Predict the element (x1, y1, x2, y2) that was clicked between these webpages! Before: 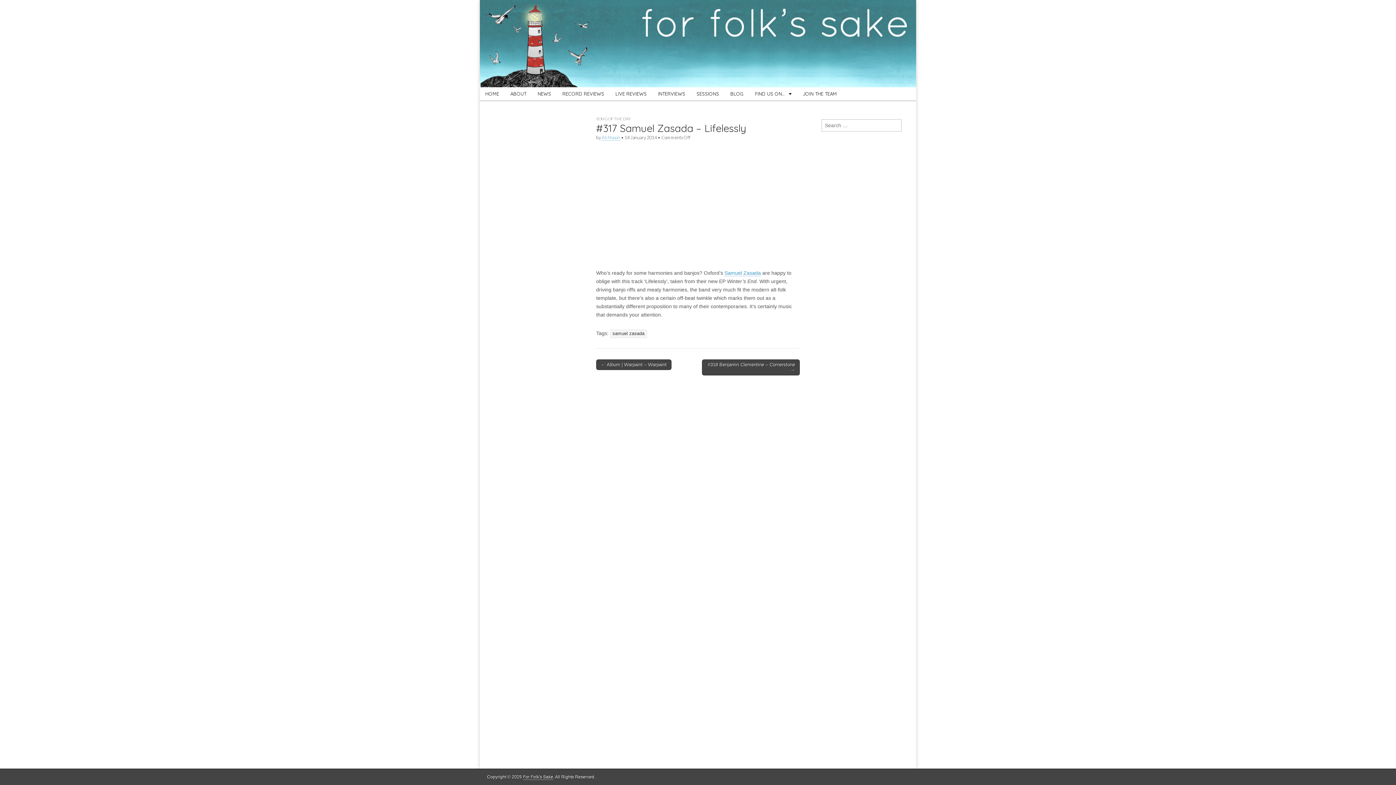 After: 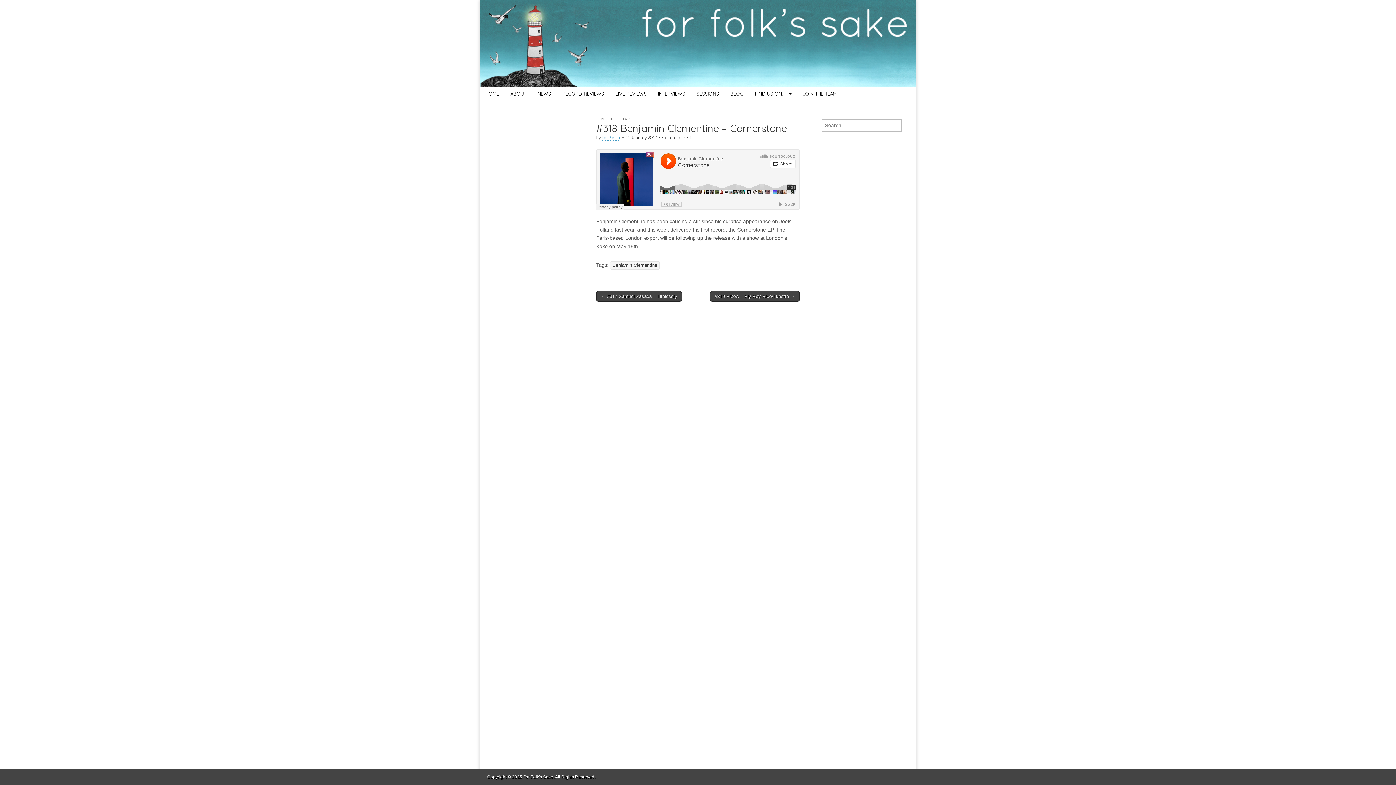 Action: bbox: (702, 359, 800, 375) label: #318 Benjamin Clementine – Cornerstone →